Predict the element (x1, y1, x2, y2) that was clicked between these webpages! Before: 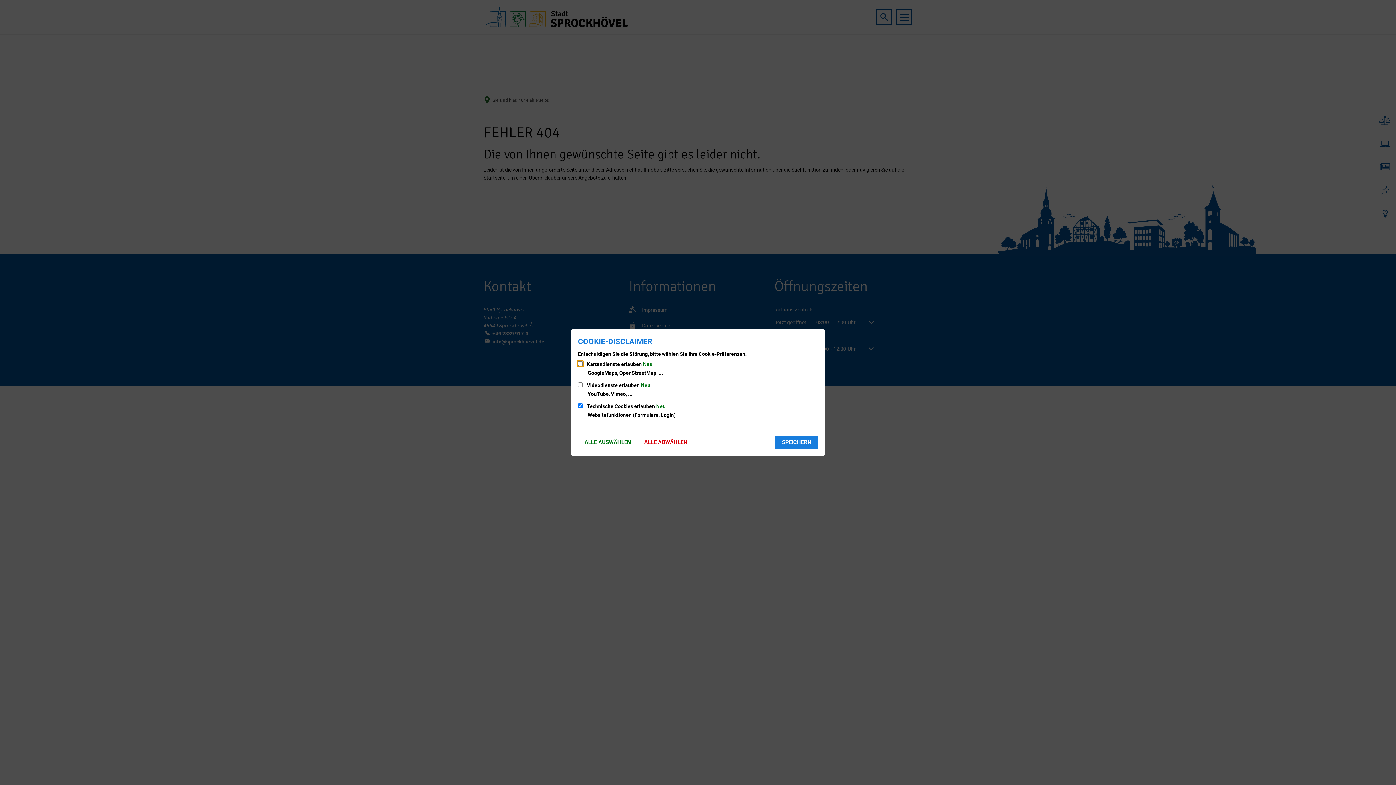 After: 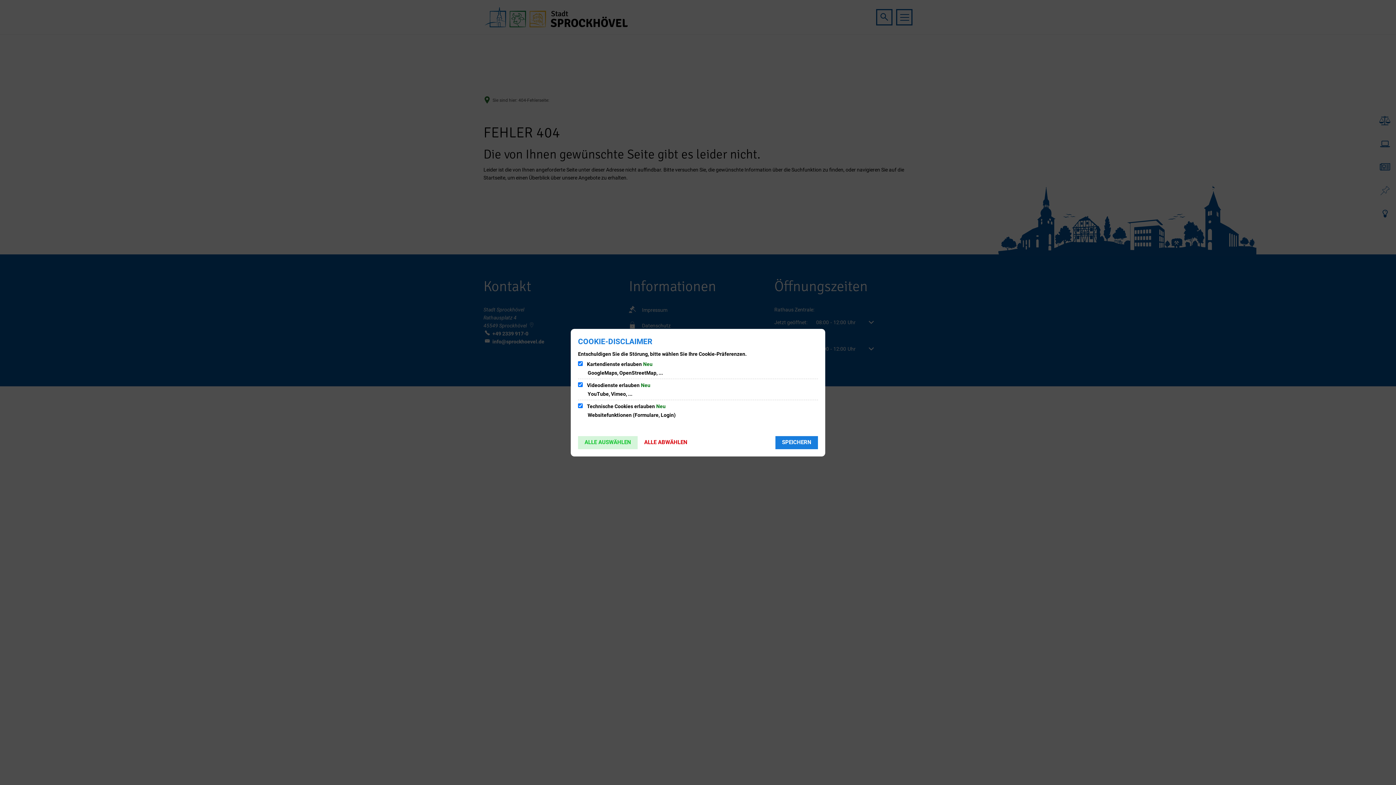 Action: label: ALLE AUSWÄHLEN bbox: (578, 436, 637, 449)